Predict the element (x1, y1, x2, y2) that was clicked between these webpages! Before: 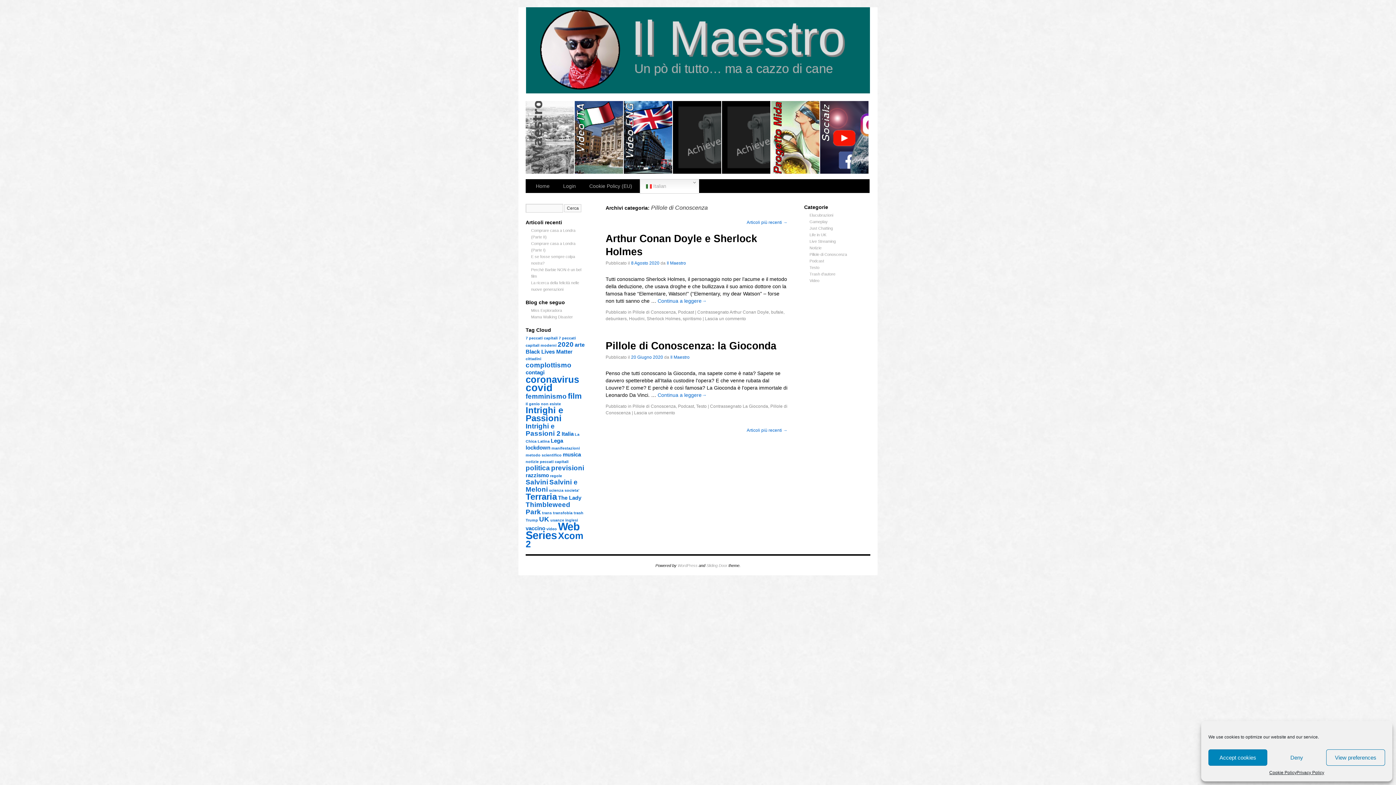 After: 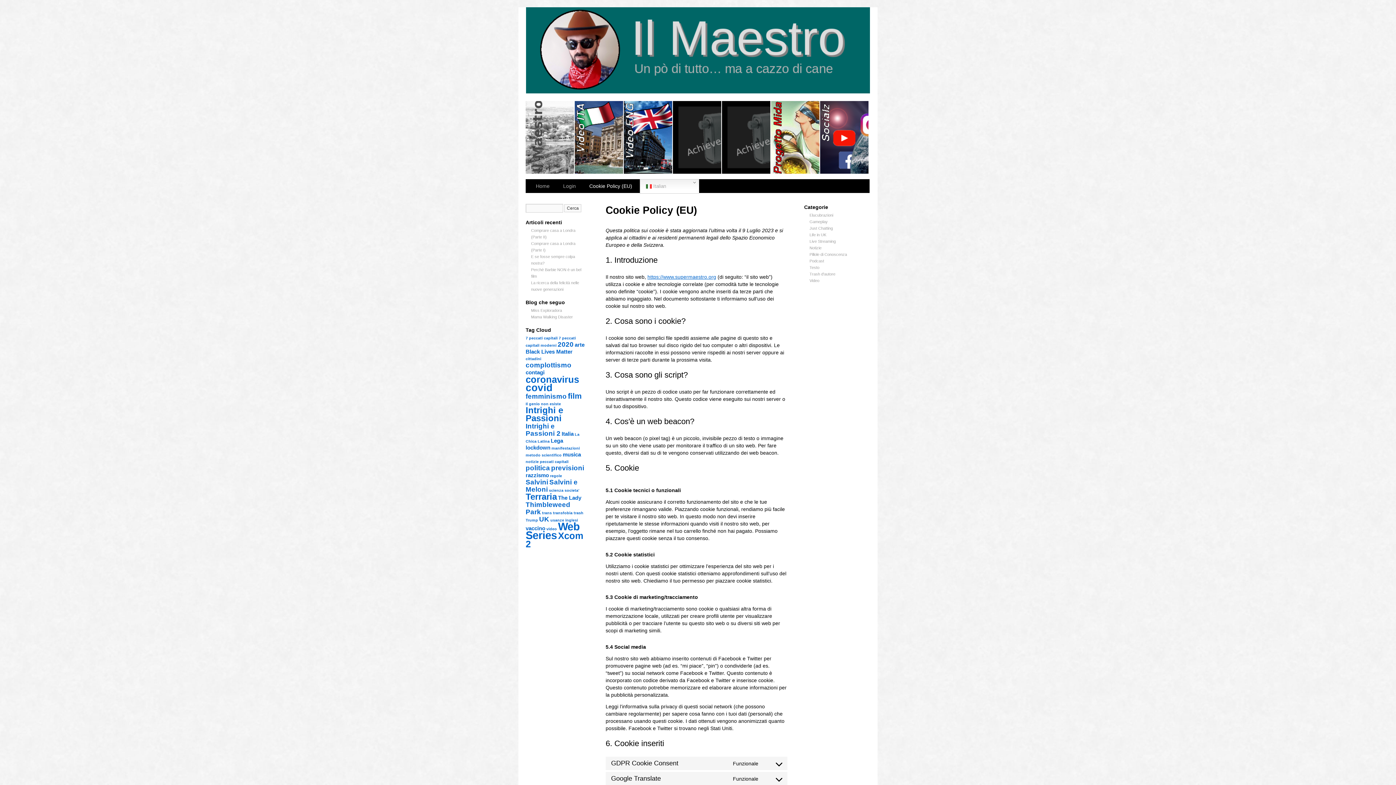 Action: label: Cookie Policy bbox: (1269, 769, 1296, 776)